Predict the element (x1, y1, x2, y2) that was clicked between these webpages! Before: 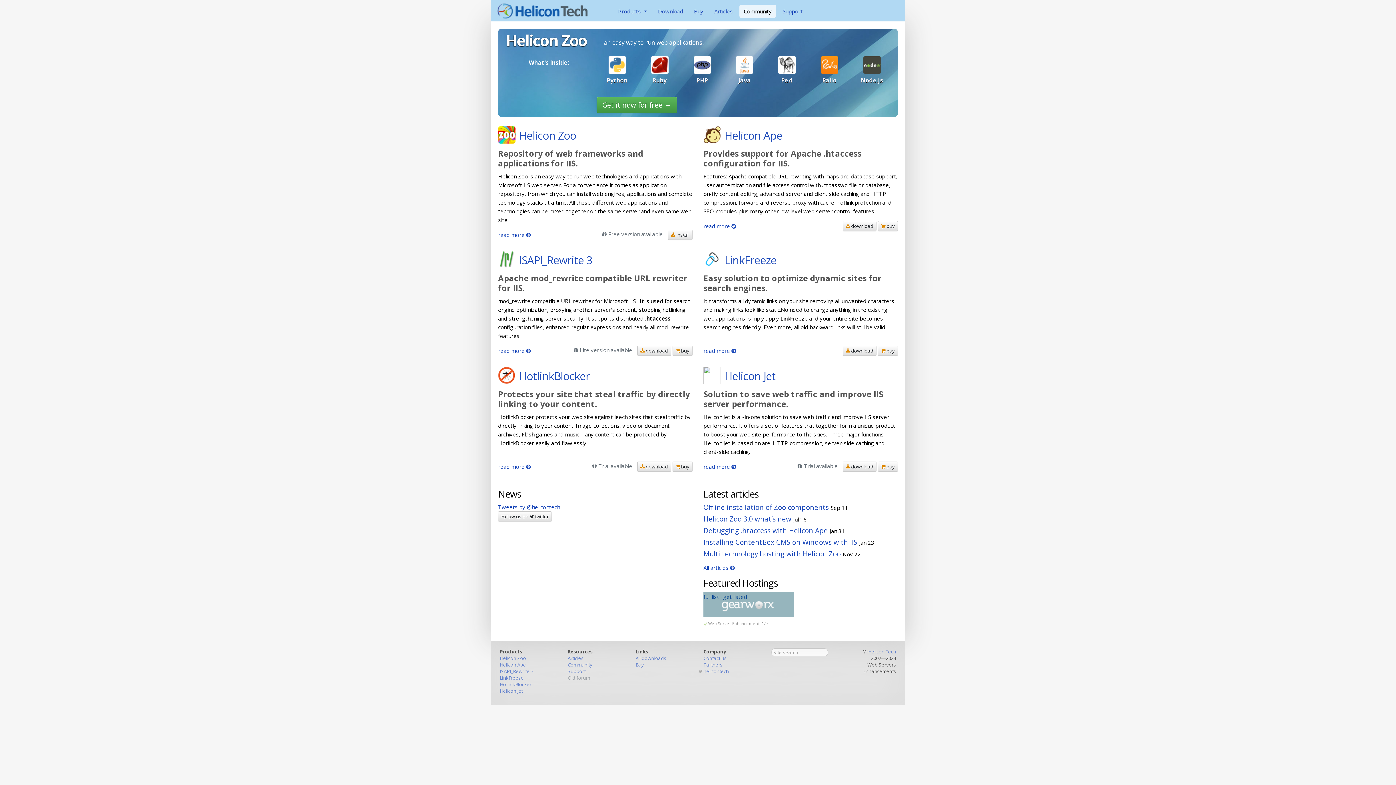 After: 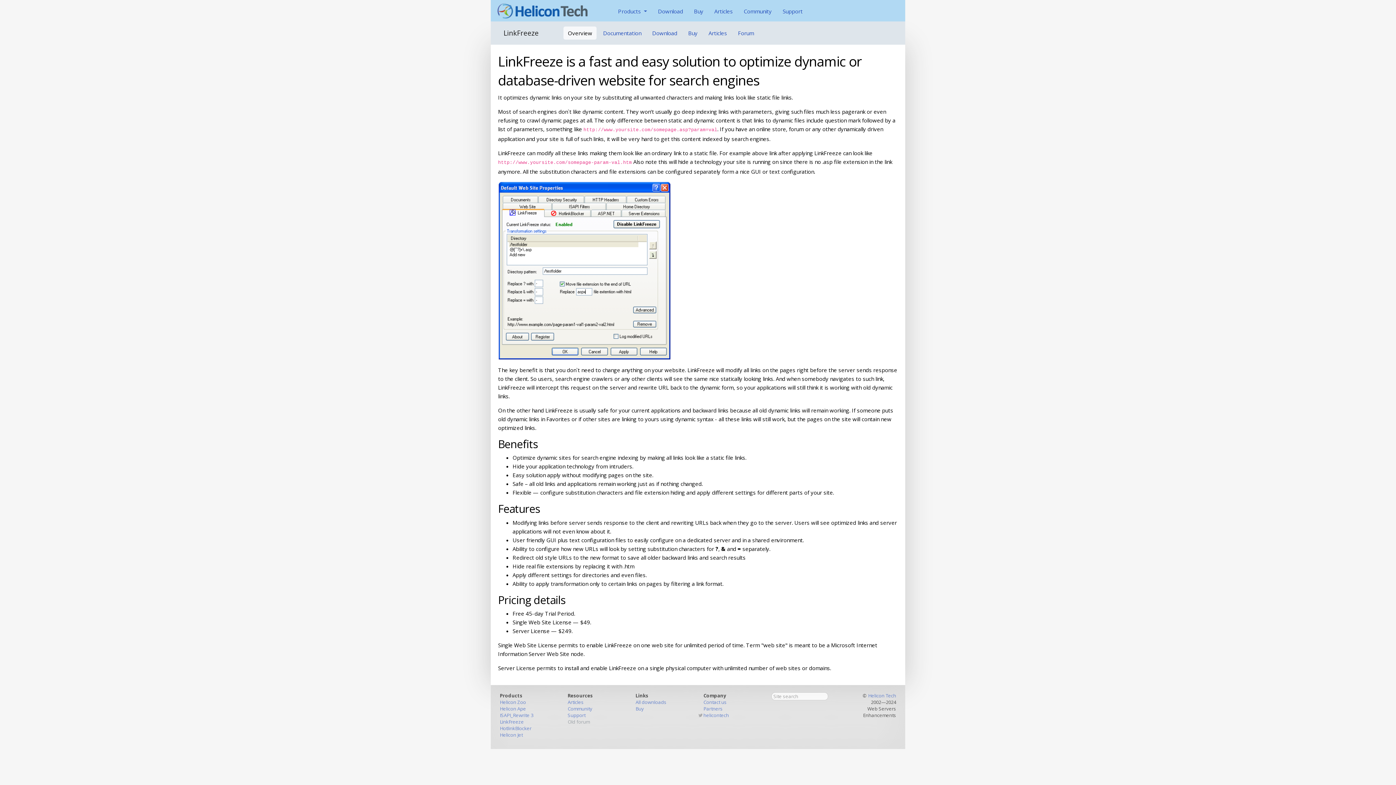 Action: bbox: (703, 253, 898, 269) label: LinkFreeze